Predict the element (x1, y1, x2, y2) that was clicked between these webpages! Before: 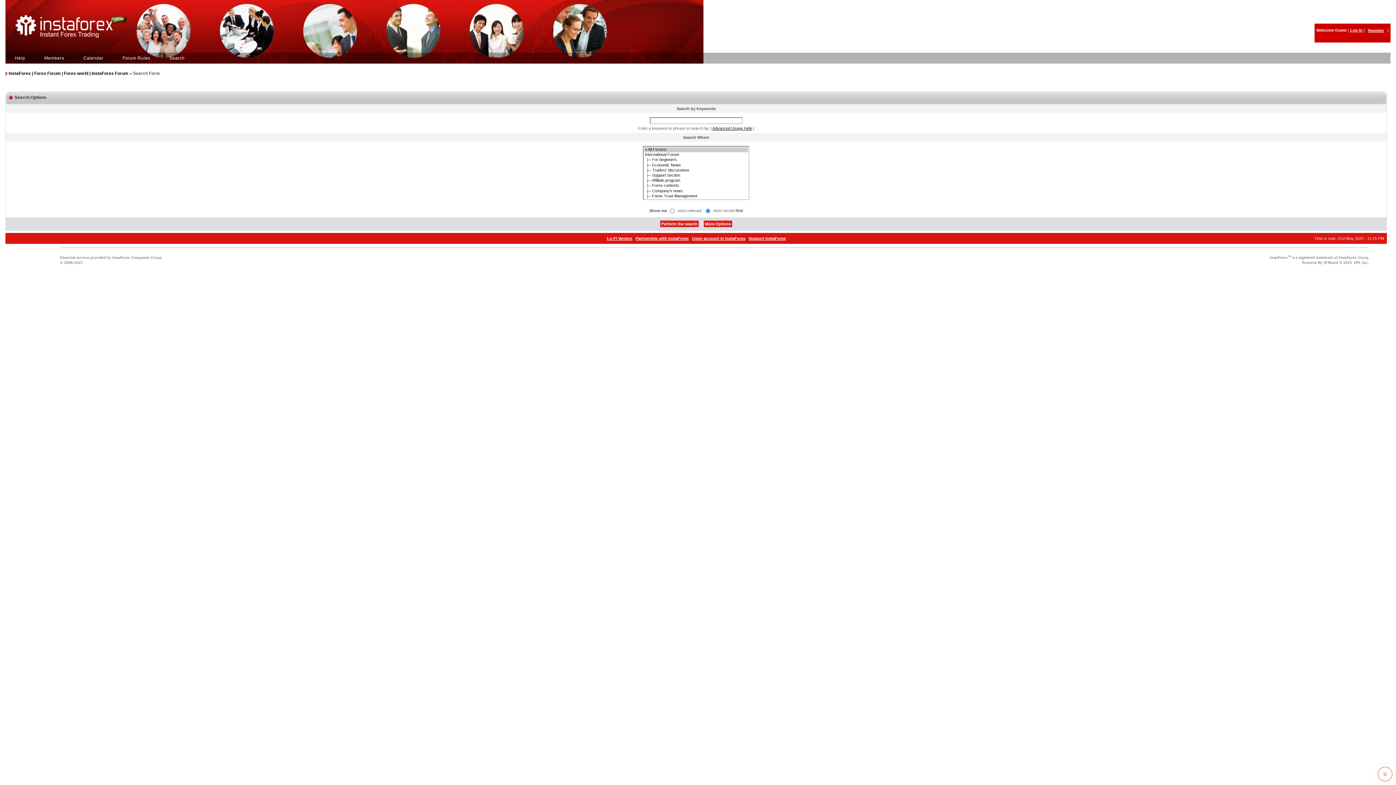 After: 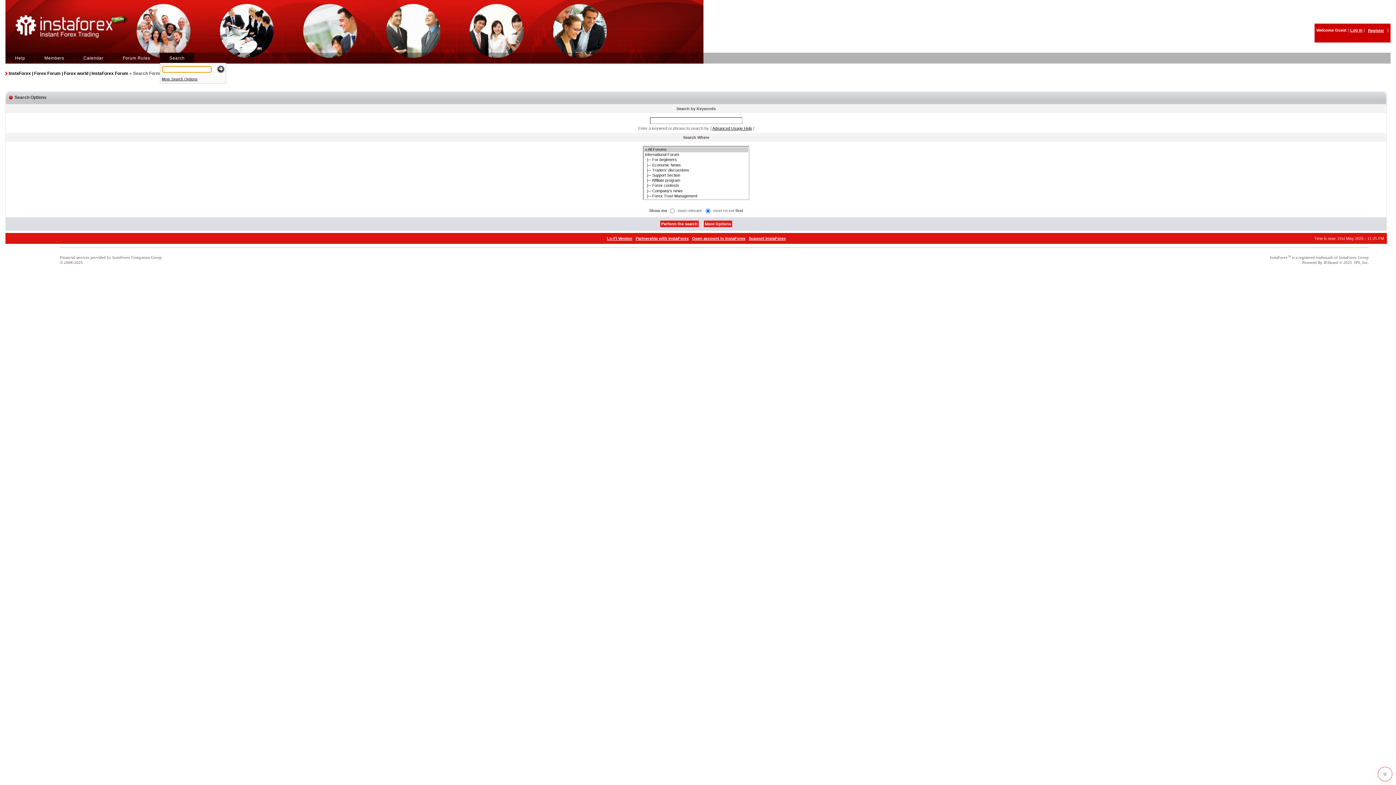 Action: bbox: (167, 55, 186, 60) label: Search